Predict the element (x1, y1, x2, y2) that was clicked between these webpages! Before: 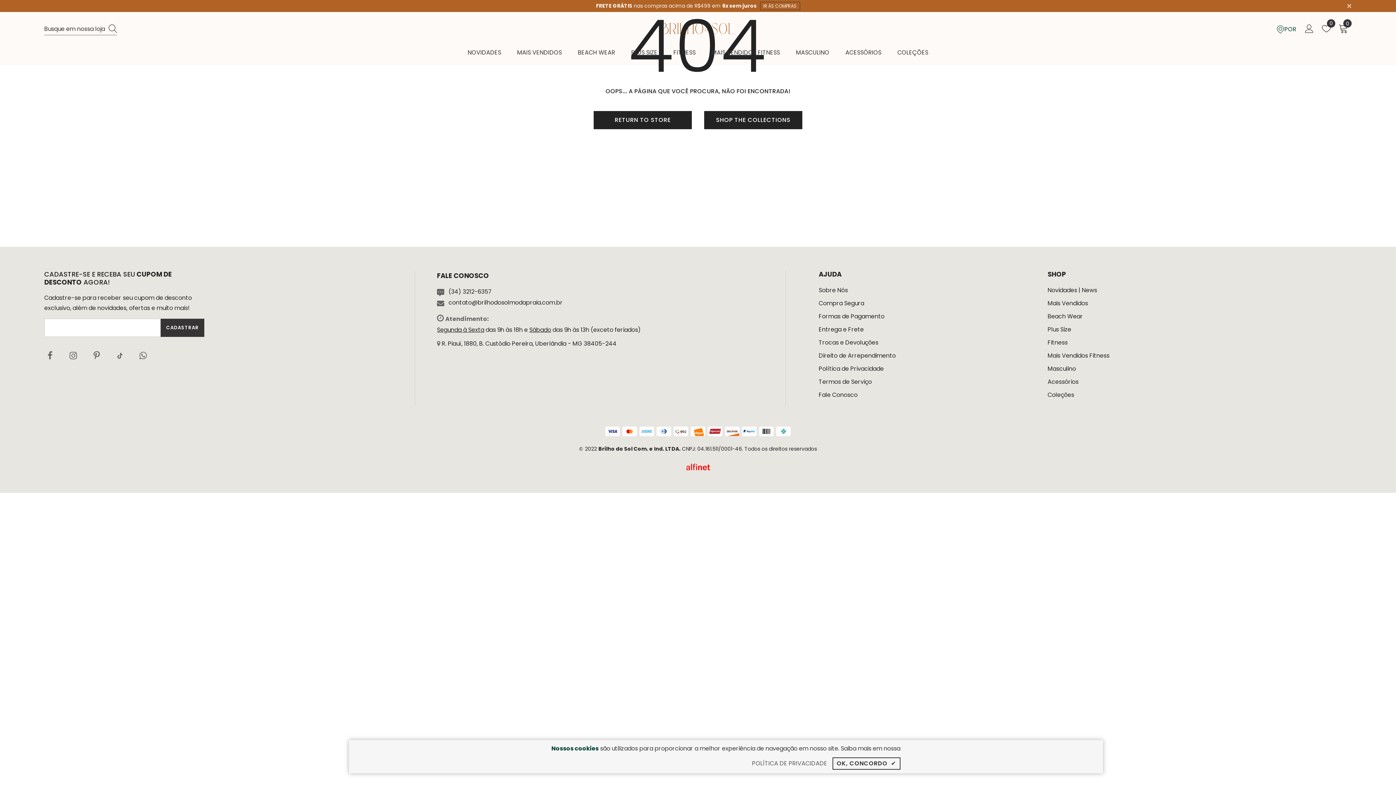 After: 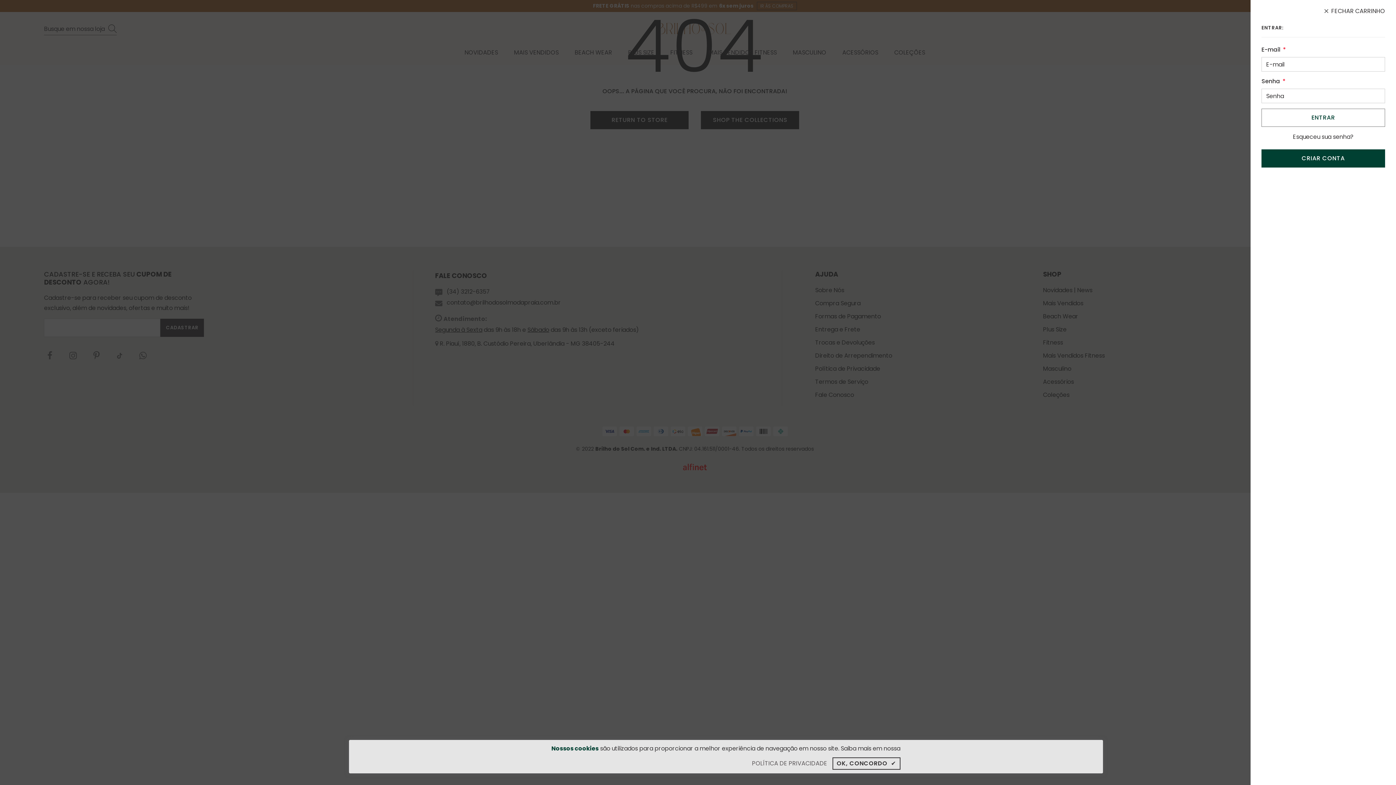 Action: bbox: (1305, 22, 1313, 37)